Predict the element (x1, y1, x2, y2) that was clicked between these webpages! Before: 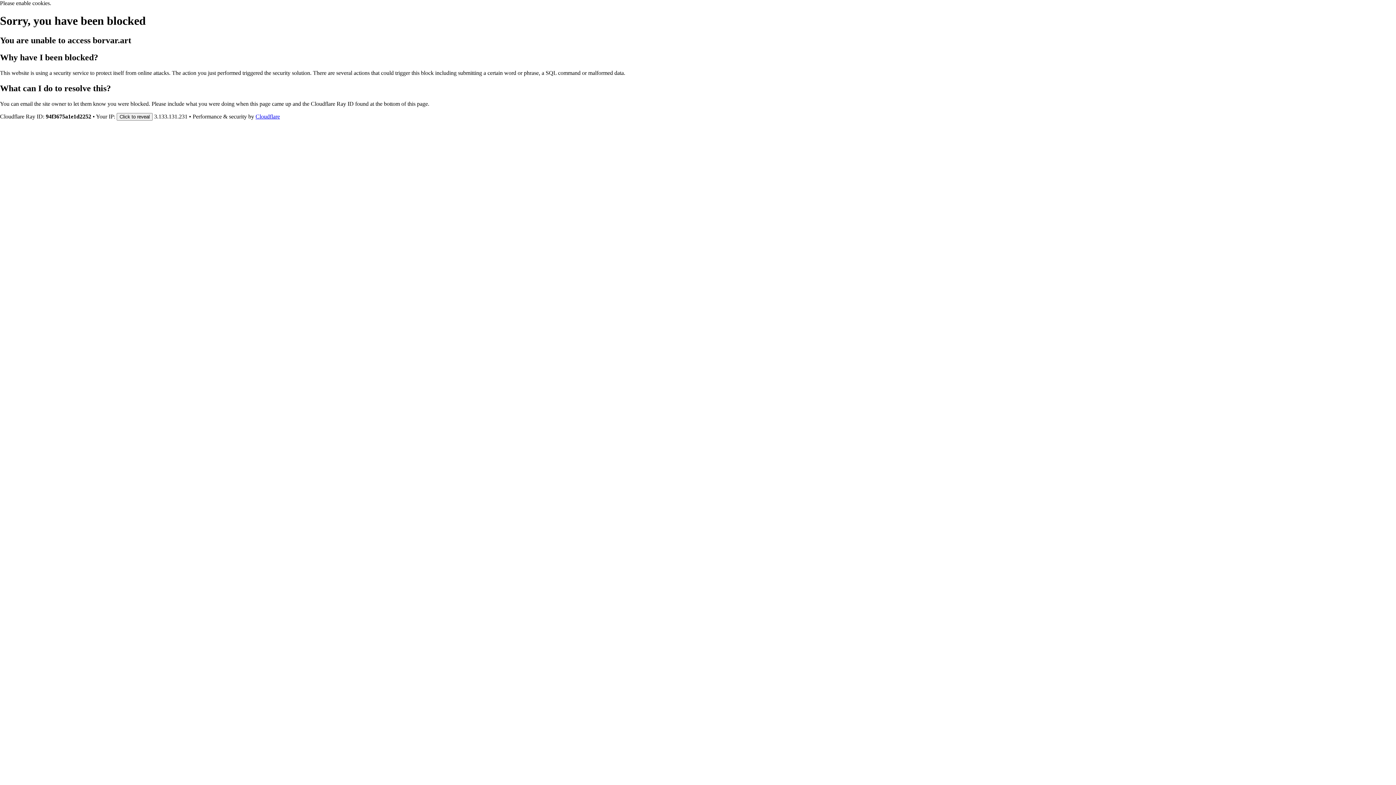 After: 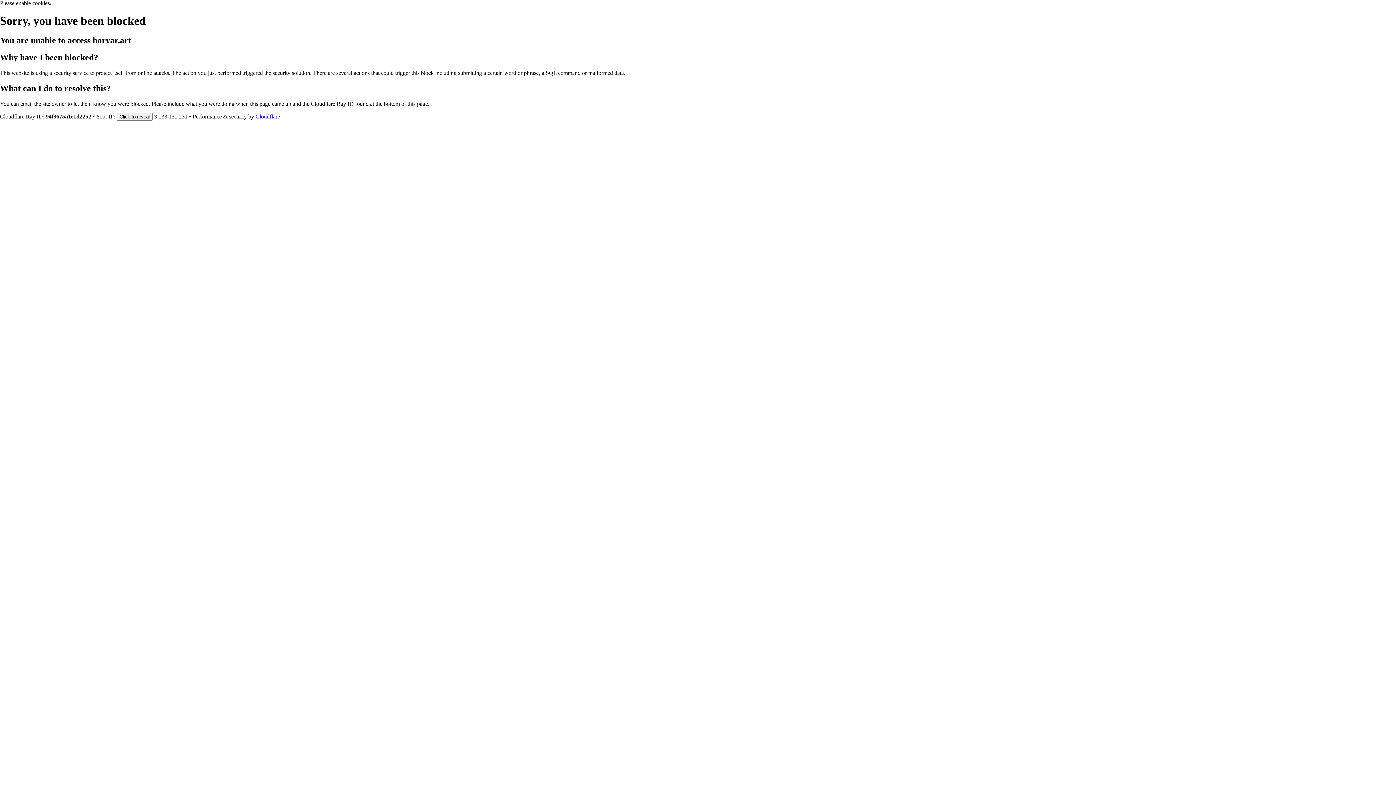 Action: bbox: (255, 113, 280, 119) label: Cloudflare